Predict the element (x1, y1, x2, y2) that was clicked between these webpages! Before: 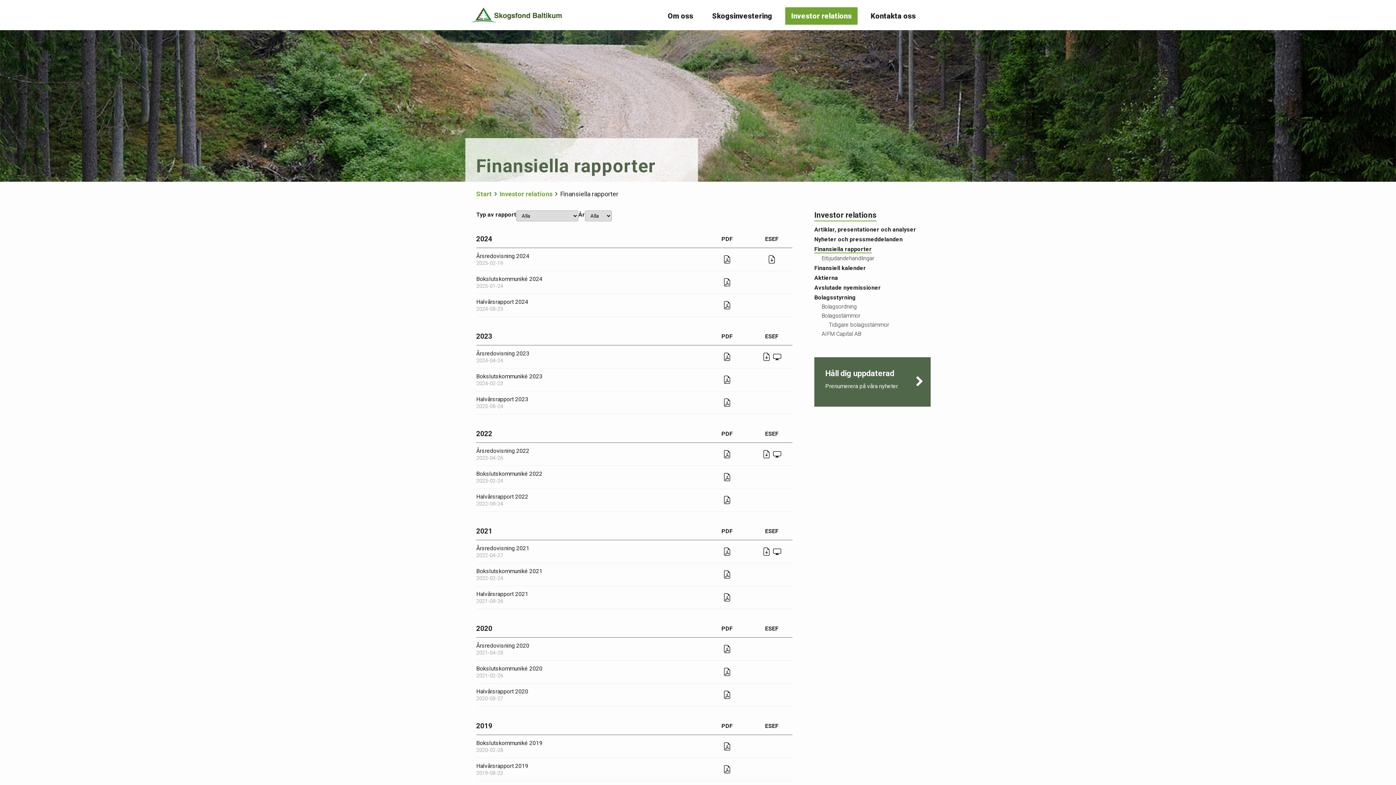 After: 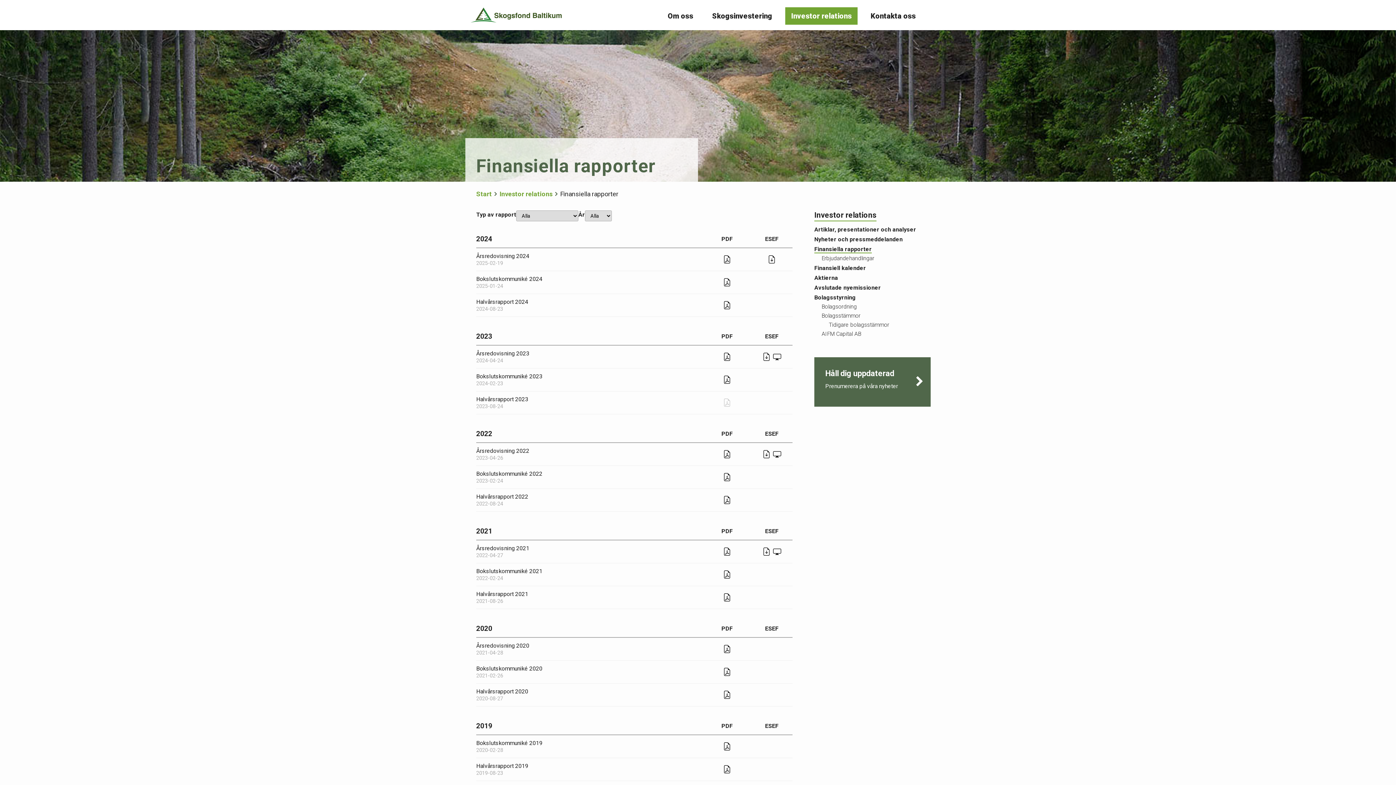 Action: bbox: (723, 397, 731, 407)